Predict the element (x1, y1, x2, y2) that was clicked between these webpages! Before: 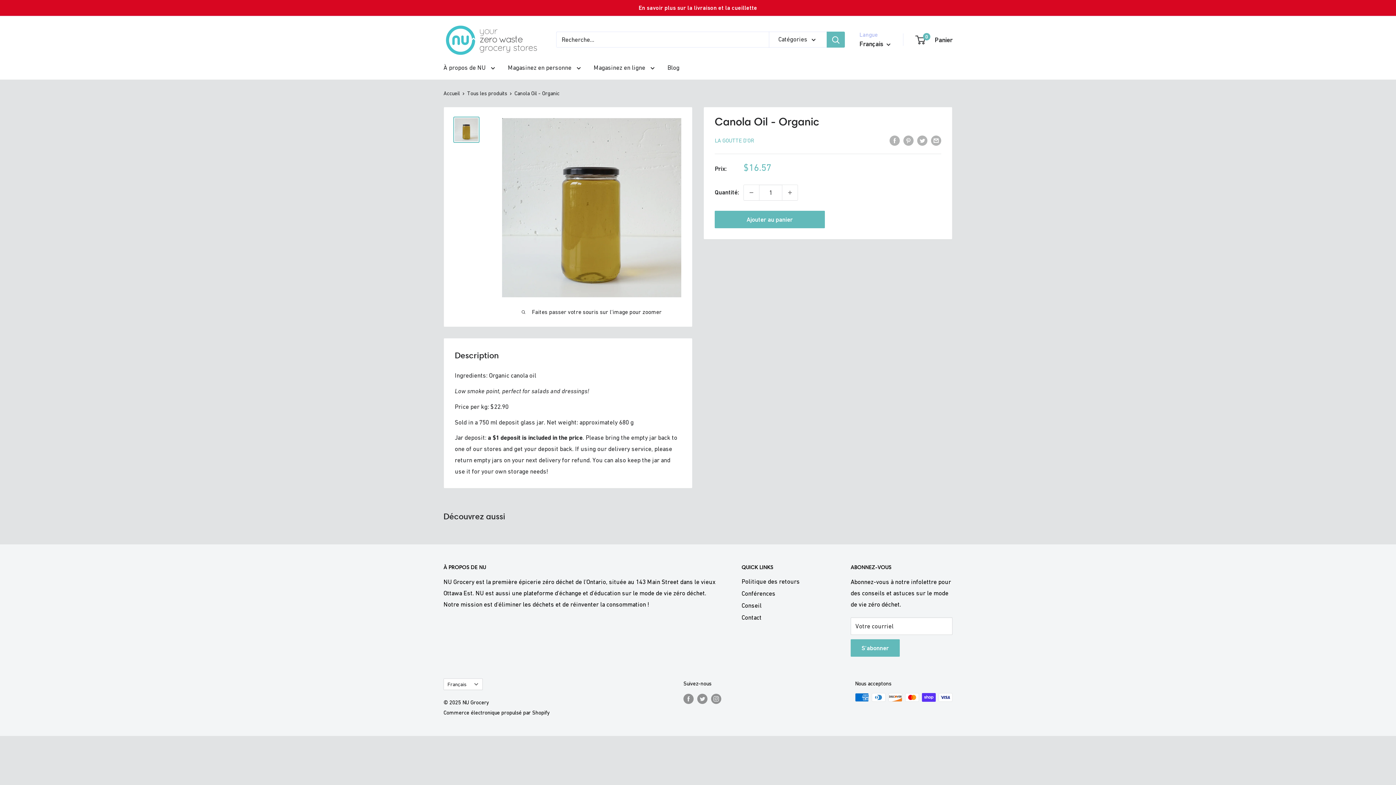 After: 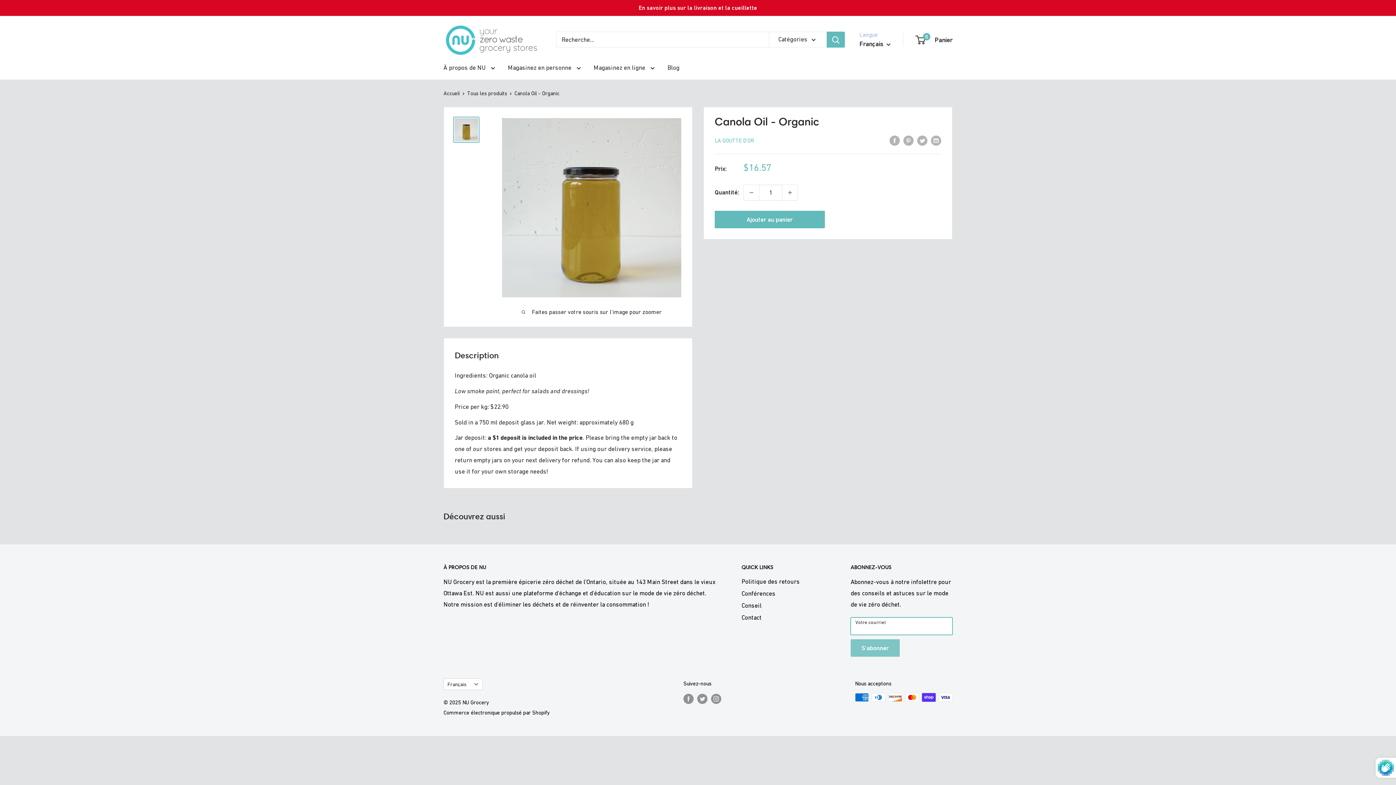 Action: bbox: (850, 639, 900, 657) label: S'abonner